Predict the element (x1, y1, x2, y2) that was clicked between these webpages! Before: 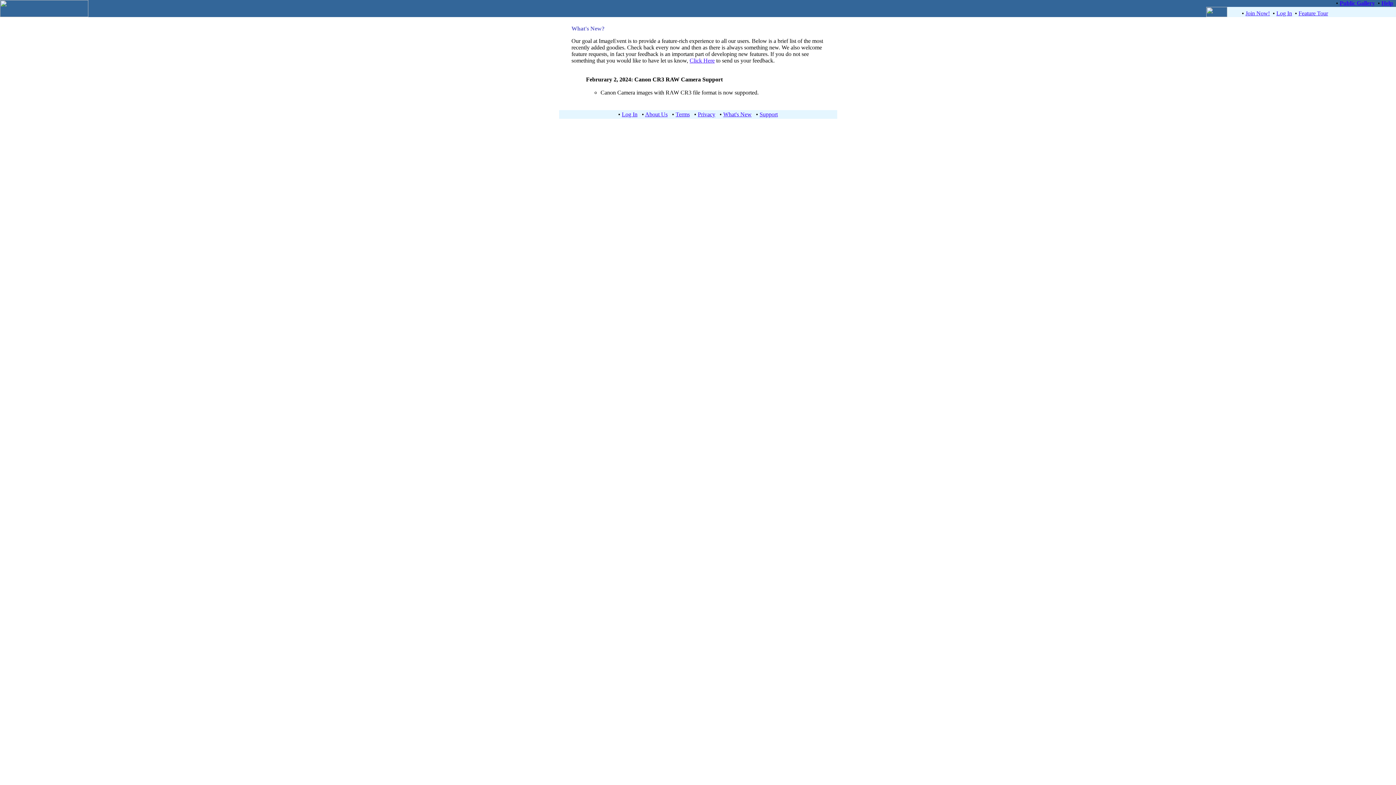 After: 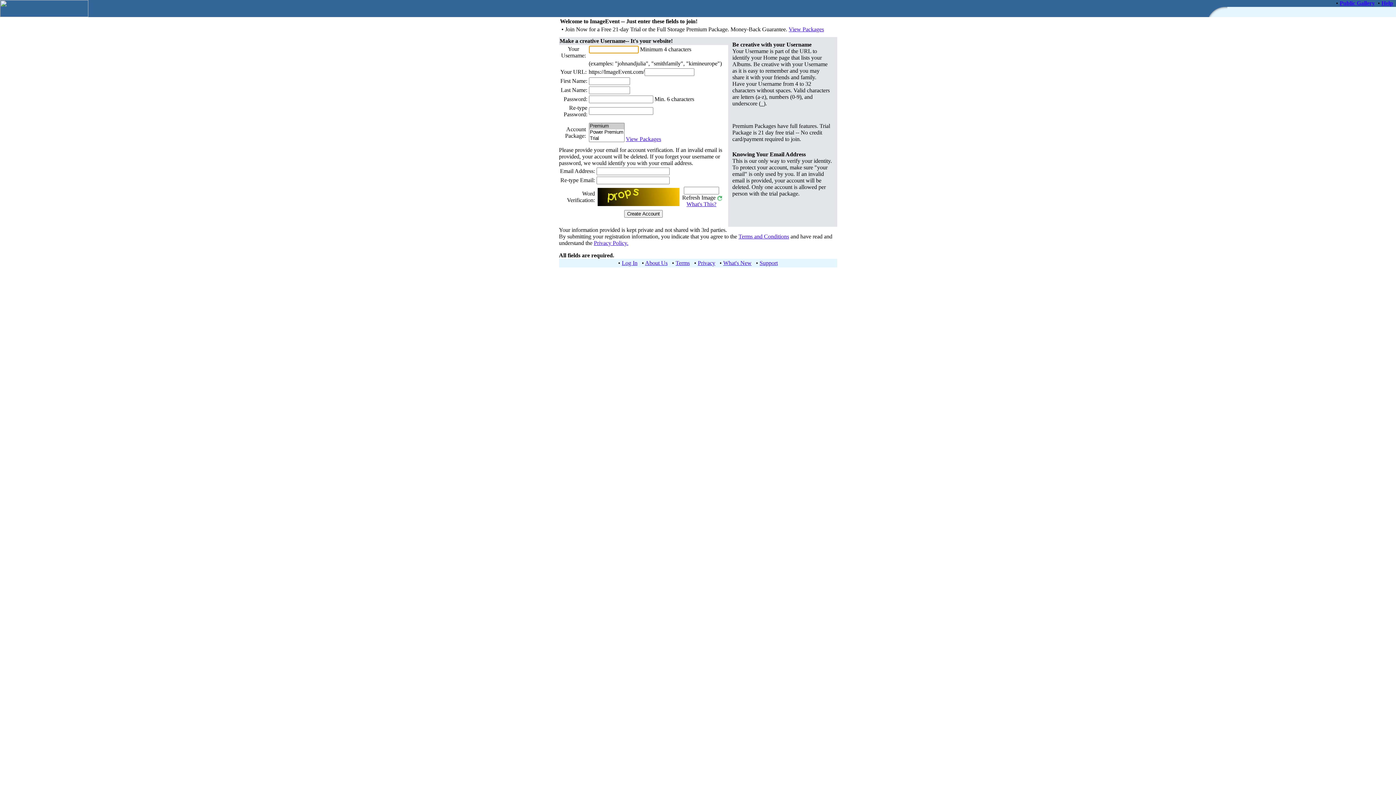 Action: bbox: (1245, 10, 1270, 16) label: Join Now!